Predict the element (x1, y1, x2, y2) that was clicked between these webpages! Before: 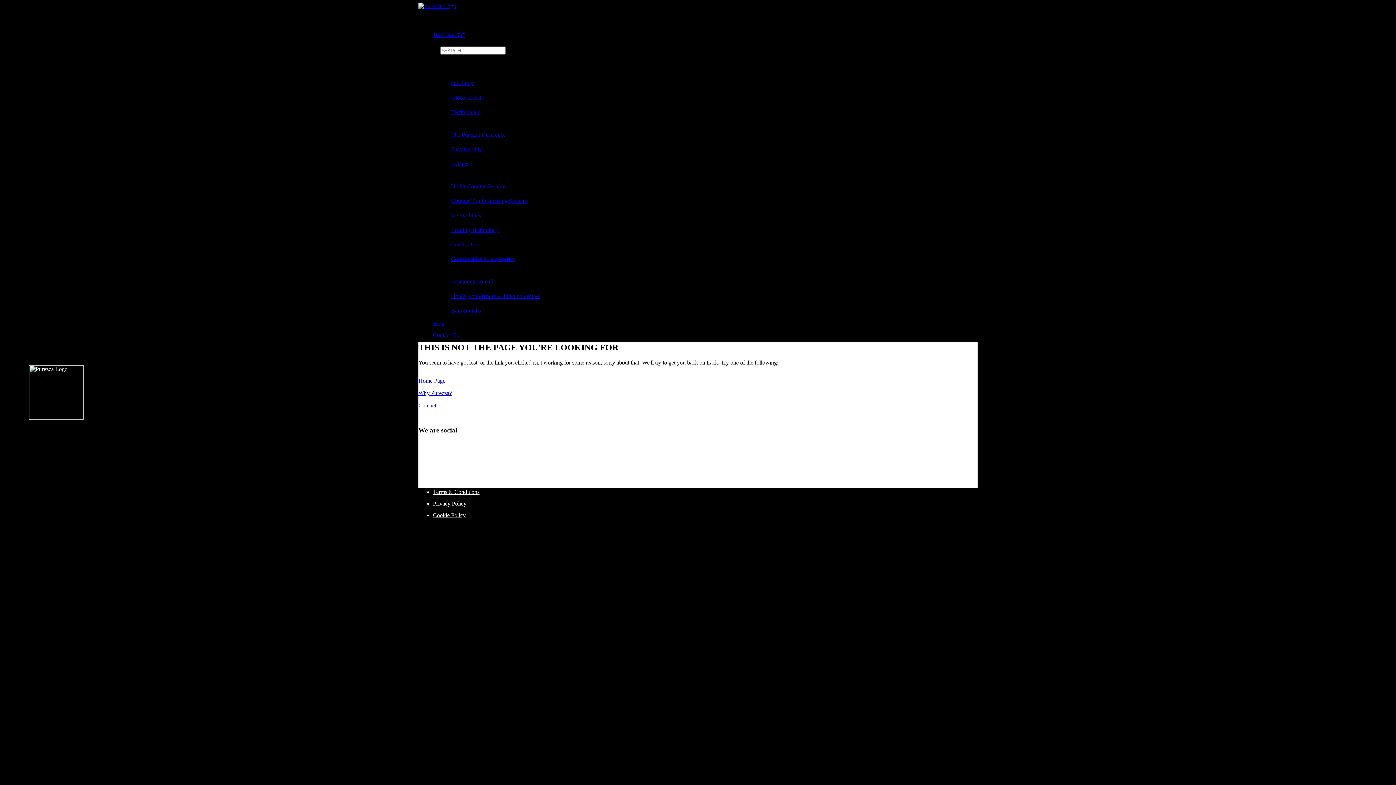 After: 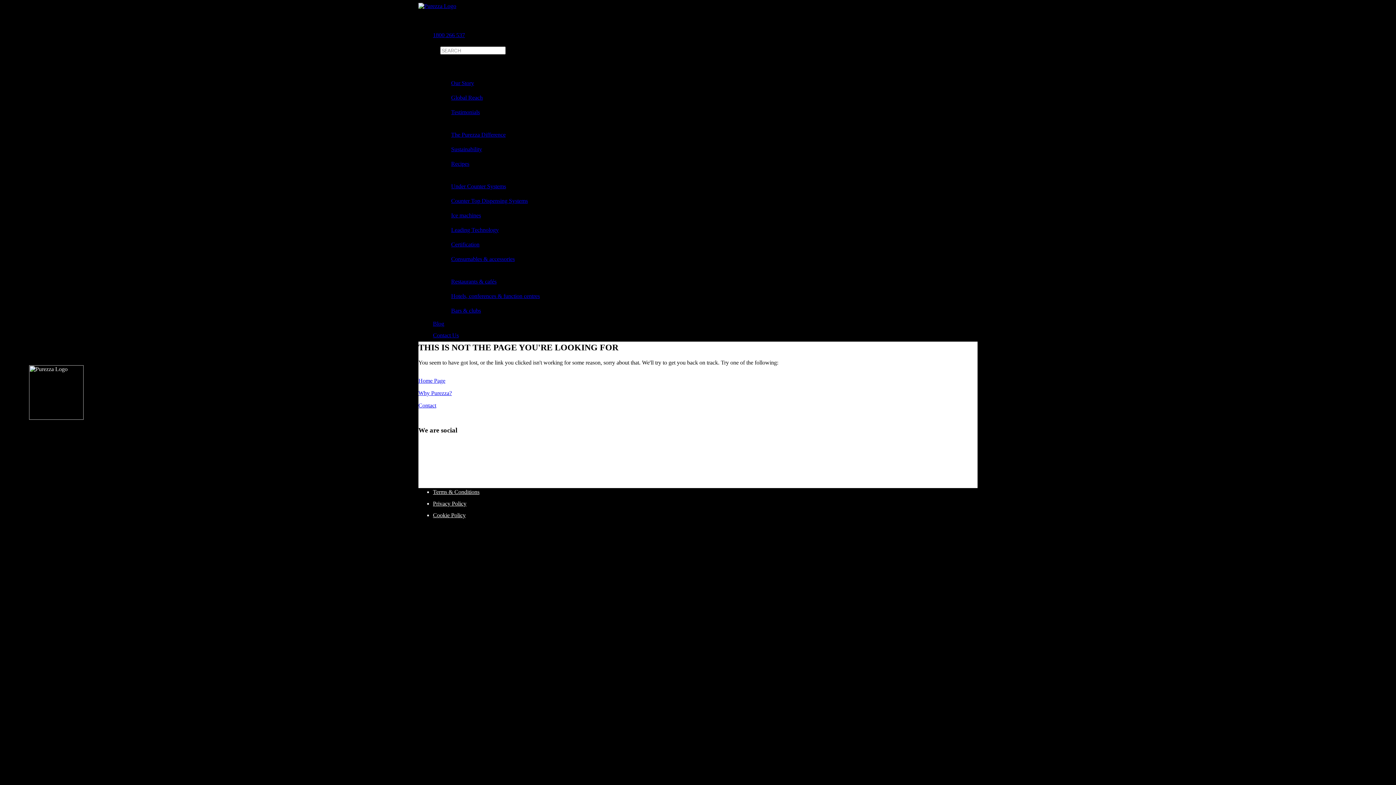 Action: bbox: (418, 2, 456, 9)